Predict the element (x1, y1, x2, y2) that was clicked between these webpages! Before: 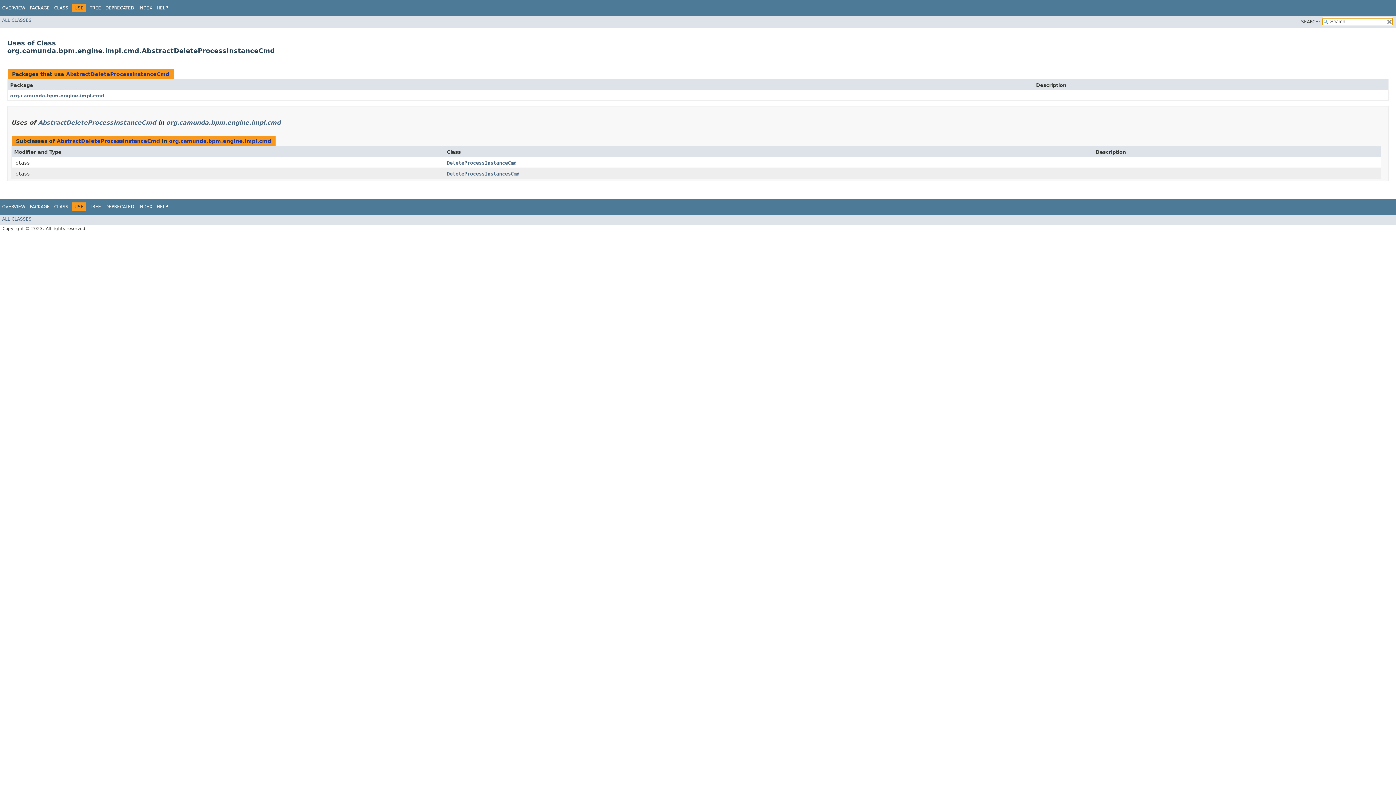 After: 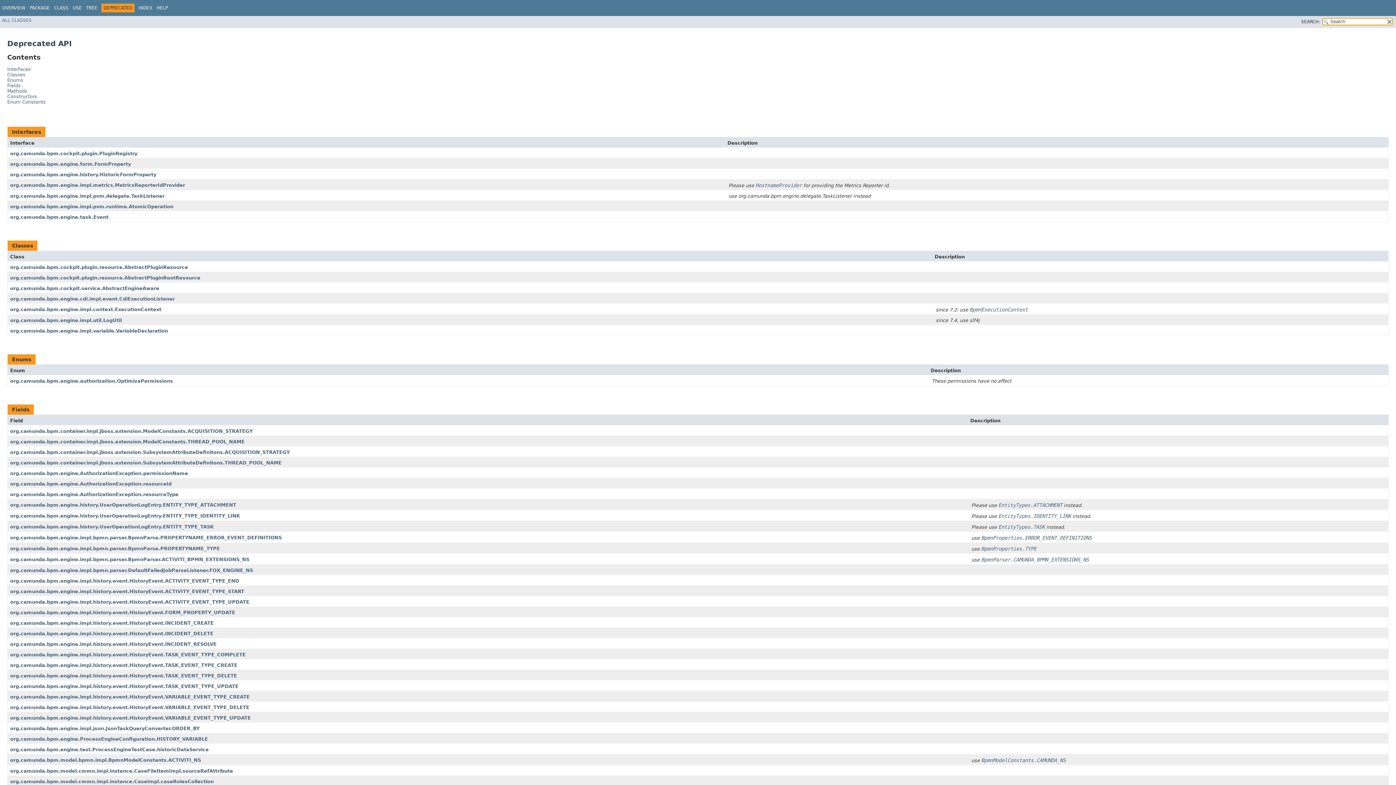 Action: bbox: (105, 5, 134, 10) label: DEPRECATED